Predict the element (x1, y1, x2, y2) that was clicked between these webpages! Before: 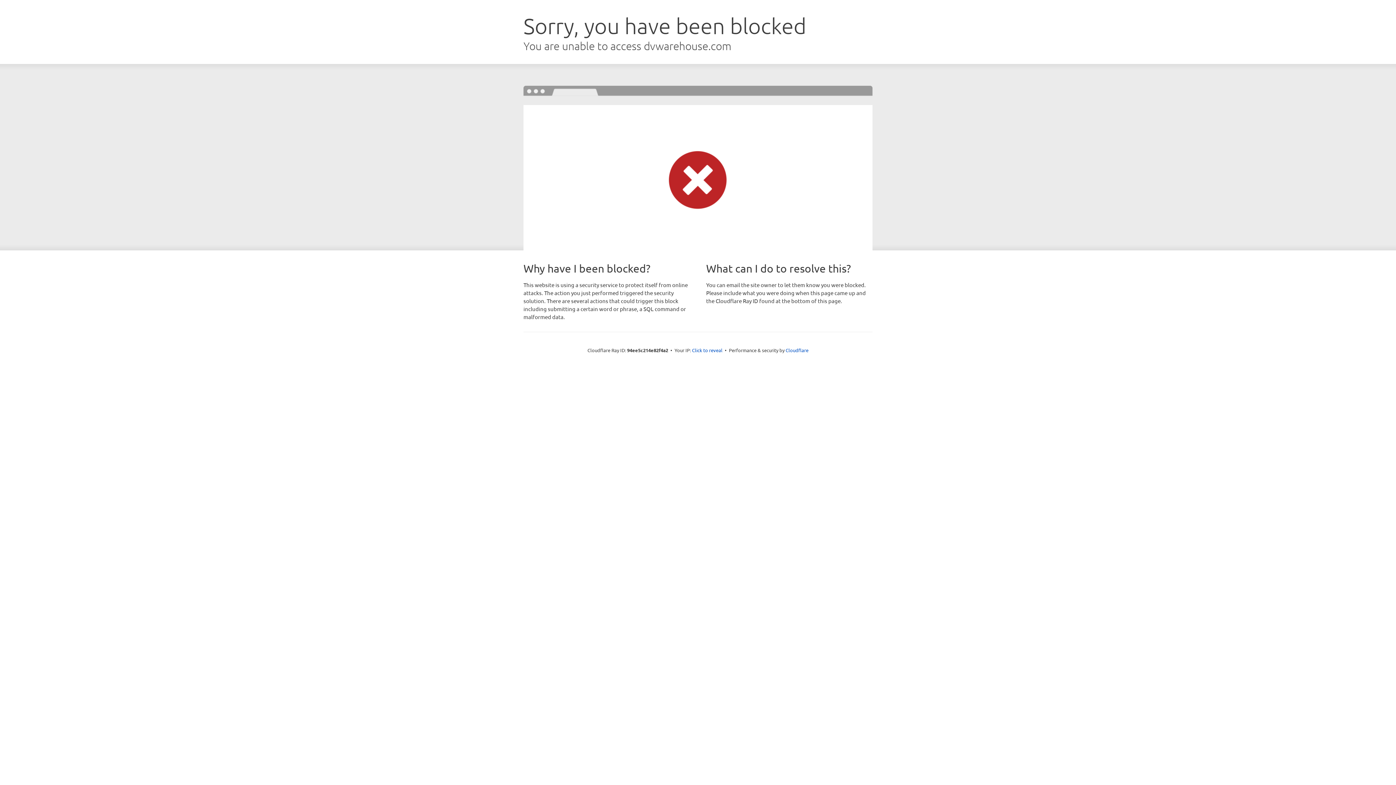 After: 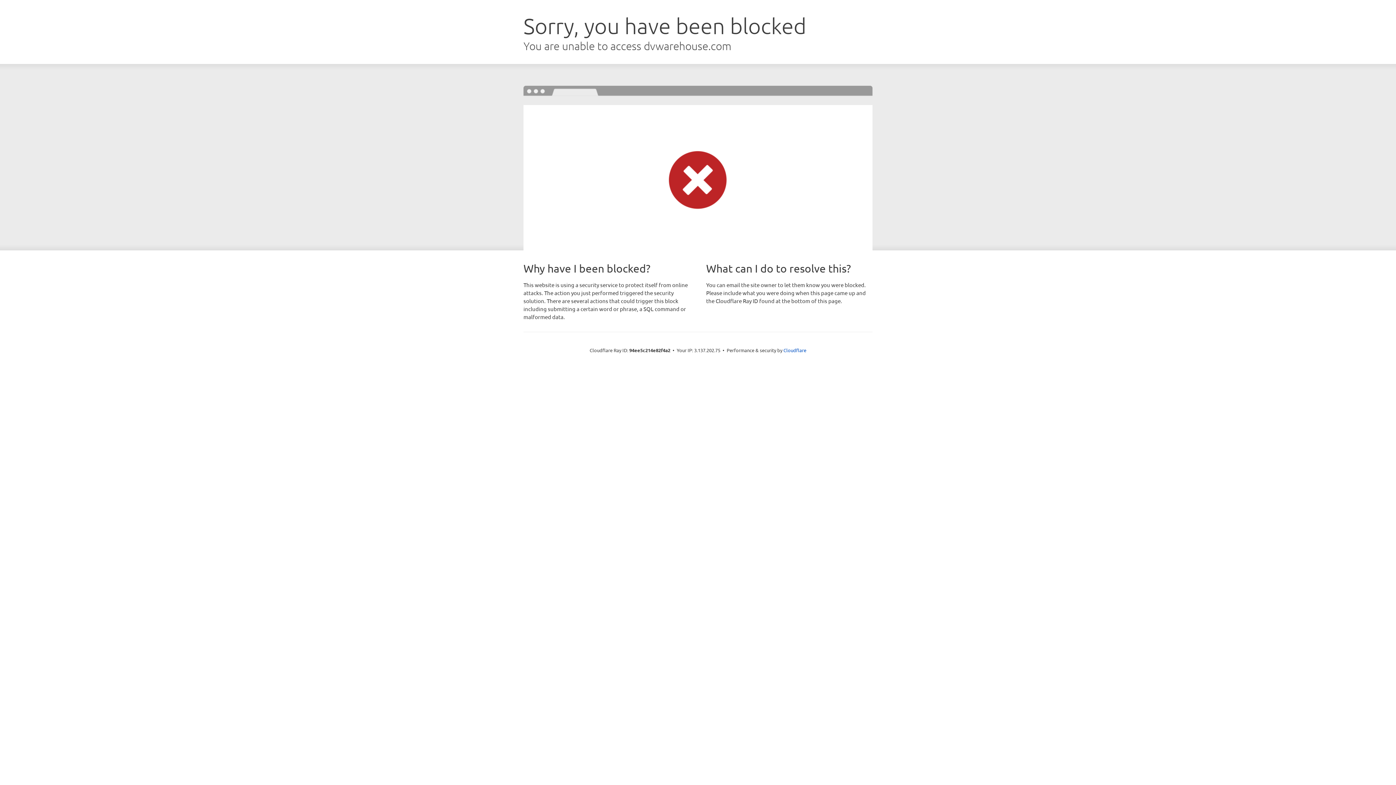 Action: bbox: (692, 346, 722, 353) label: Click to reveal